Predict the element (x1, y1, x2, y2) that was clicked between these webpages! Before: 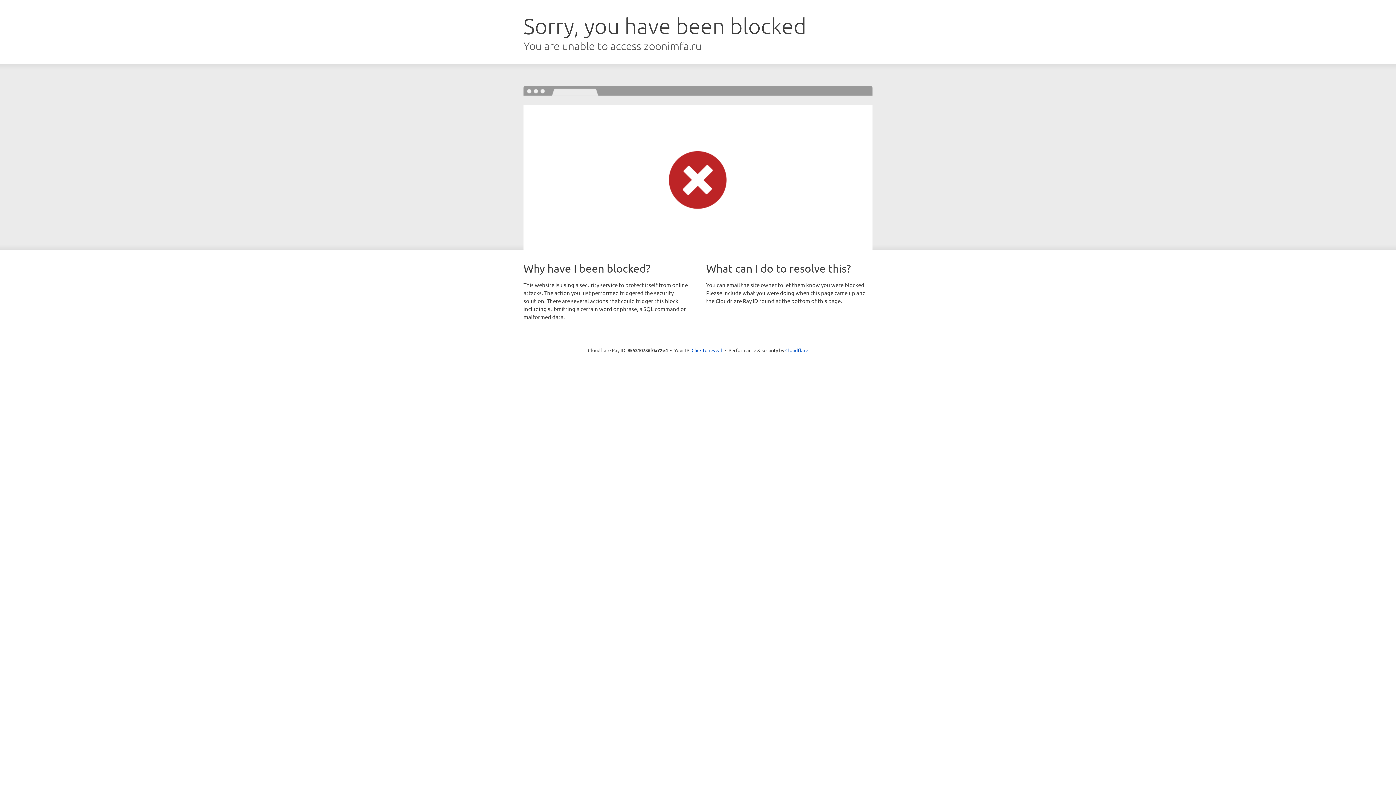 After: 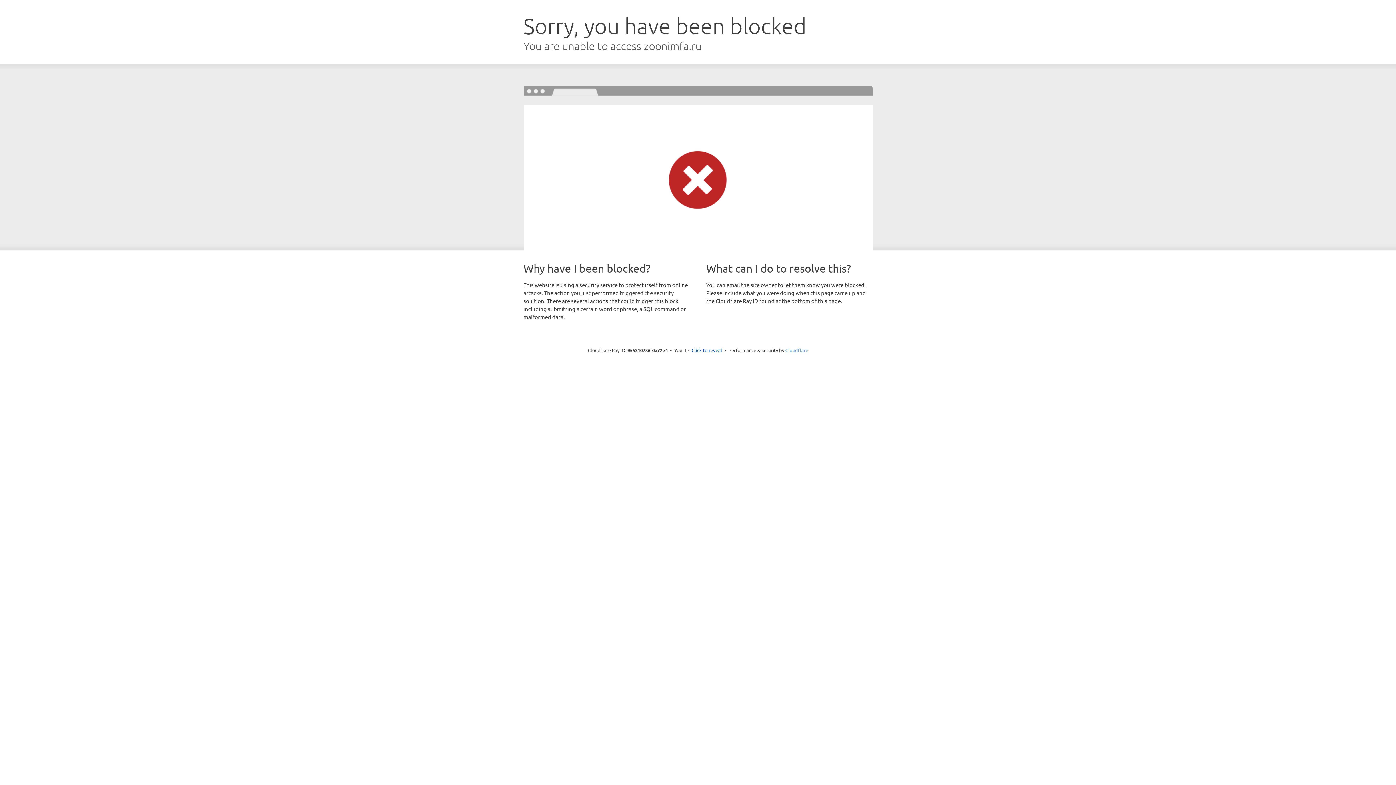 Action: label: Cloudflare bbox: (785, 347, 808, 353)